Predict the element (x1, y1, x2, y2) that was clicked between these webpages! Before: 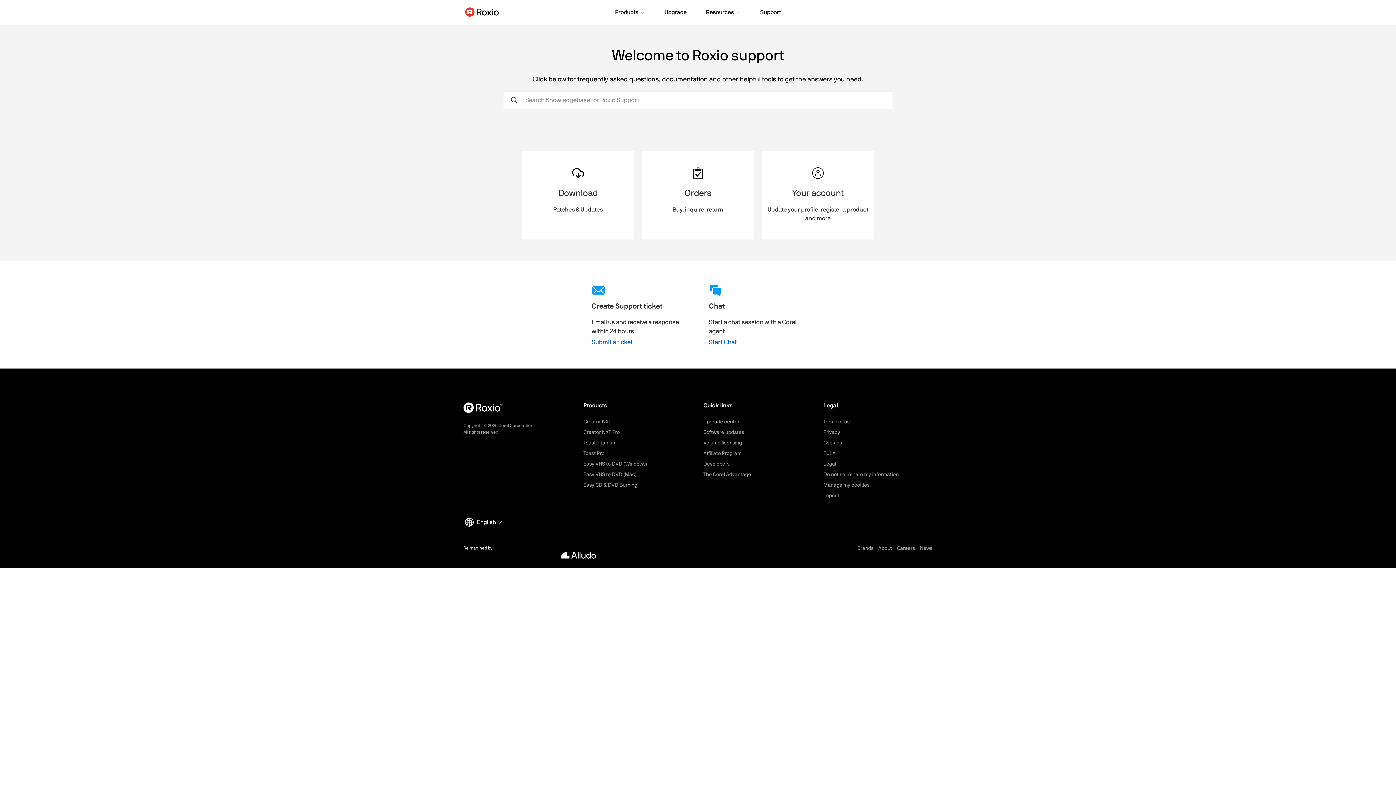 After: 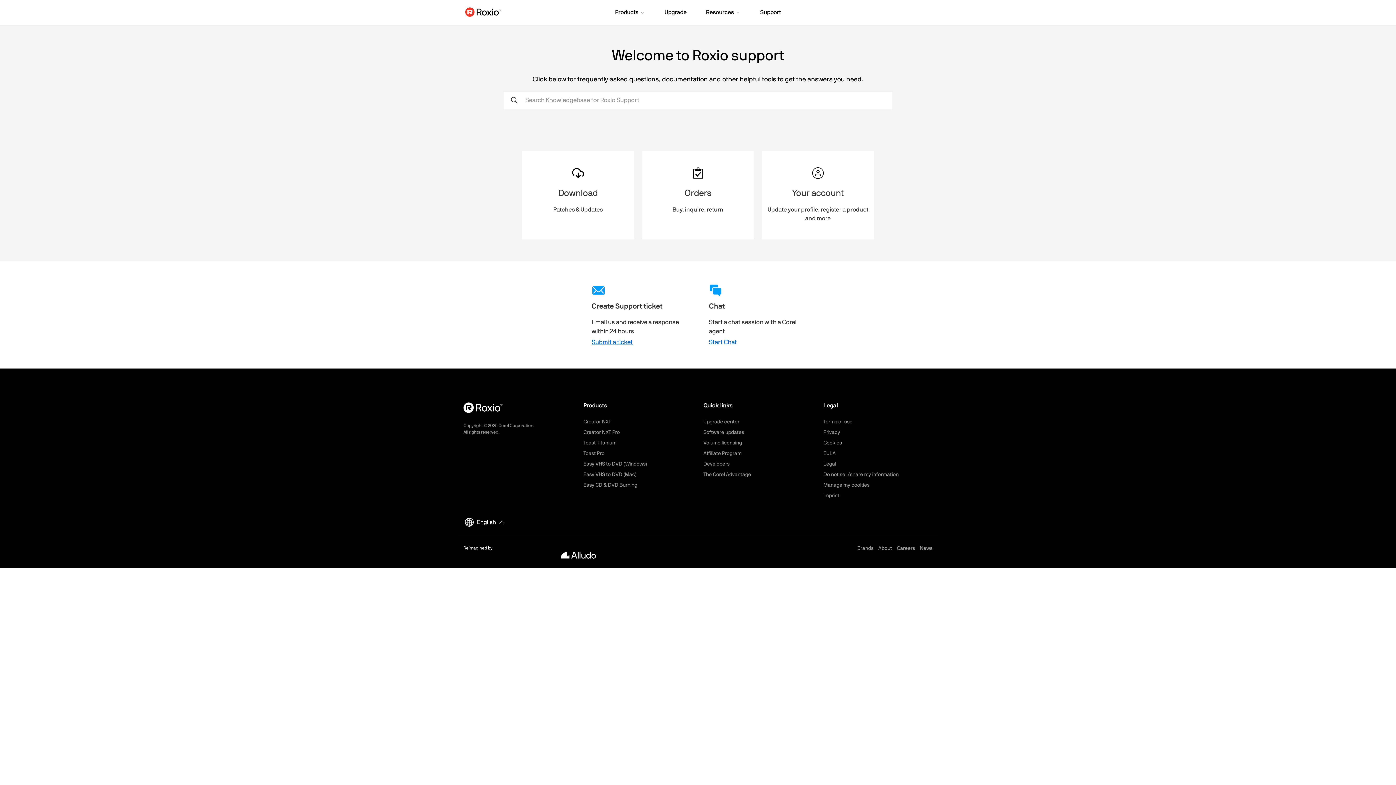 Action: label: Create Support ticket

Email us and receive a response within 24 hours bbox: (591, 283, 692, 336)